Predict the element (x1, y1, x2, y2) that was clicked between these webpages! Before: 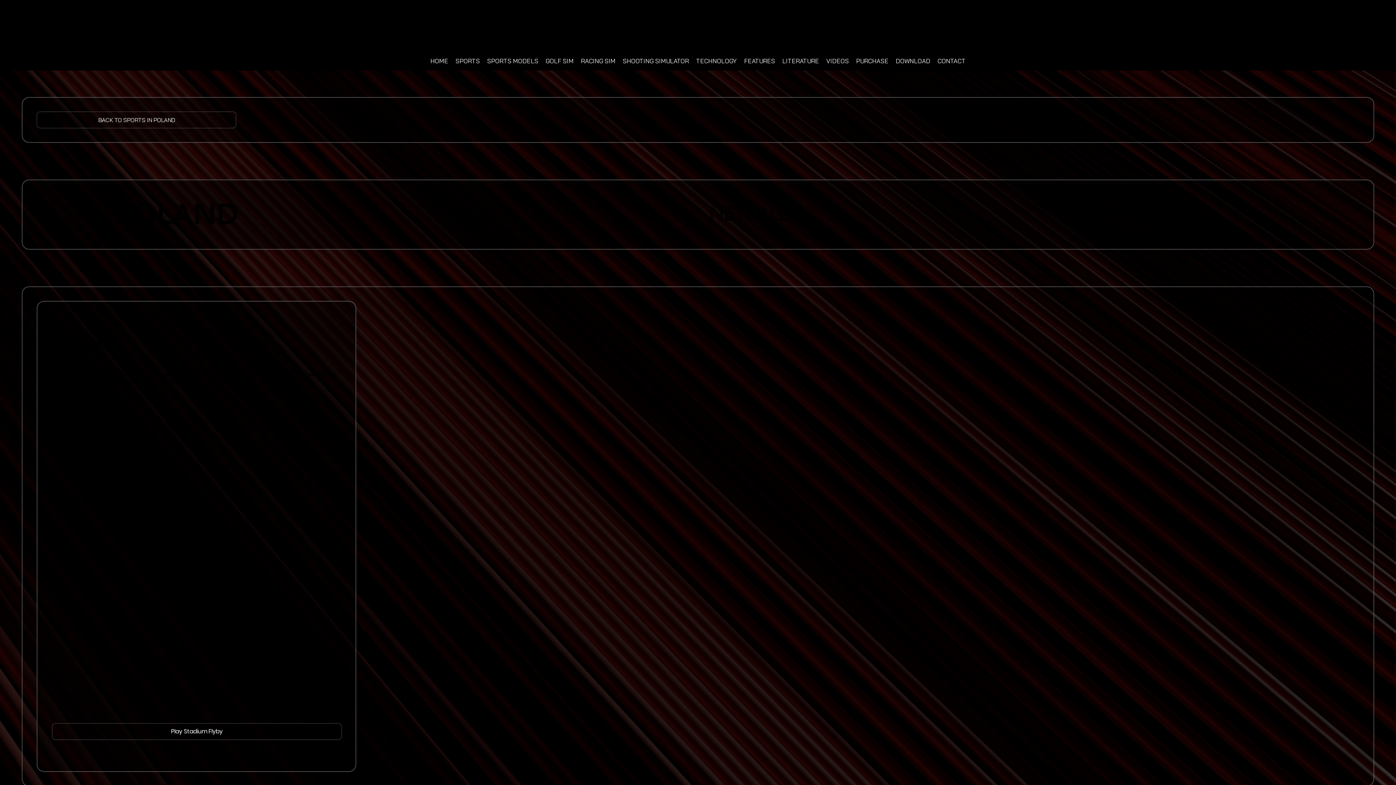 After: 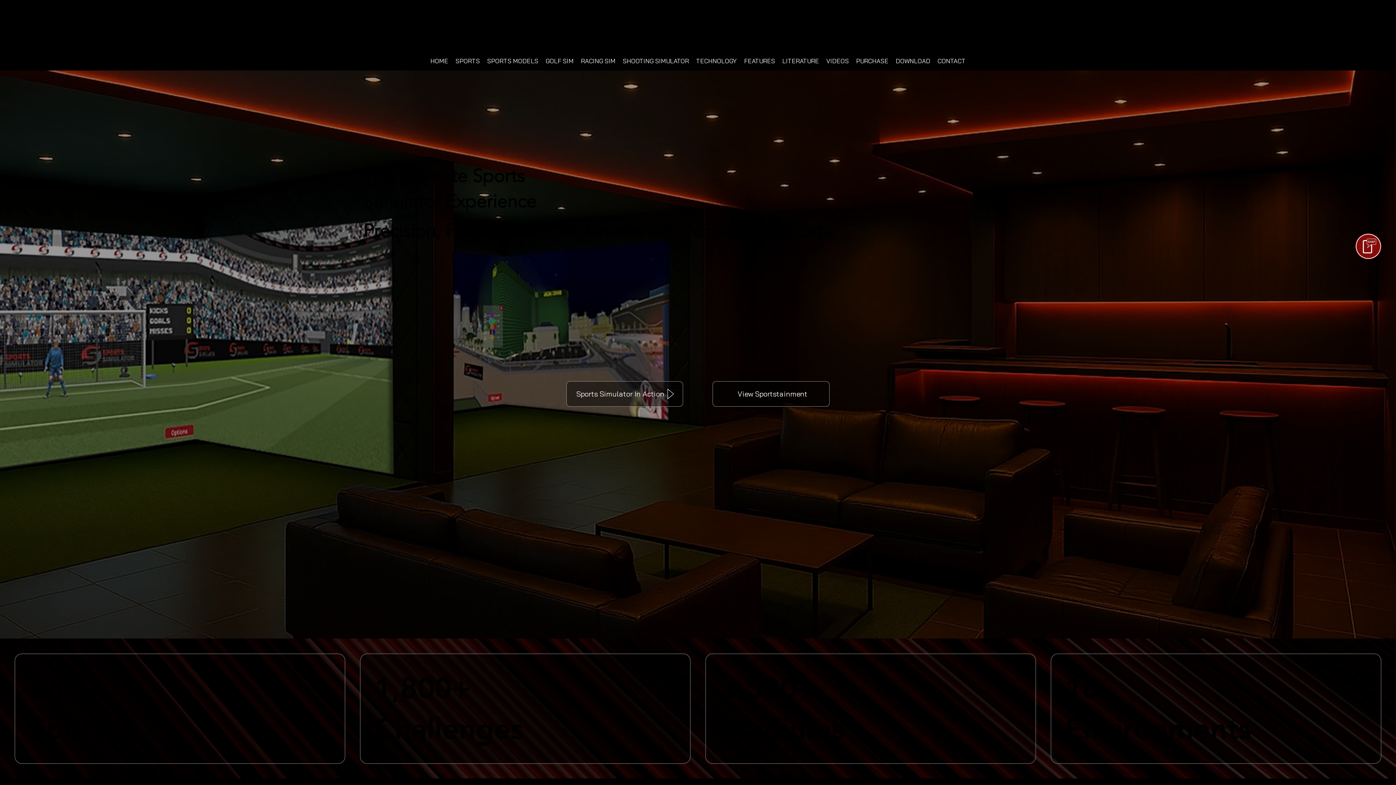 Action: label: HOME bbox: (428, 53, 450, 68)